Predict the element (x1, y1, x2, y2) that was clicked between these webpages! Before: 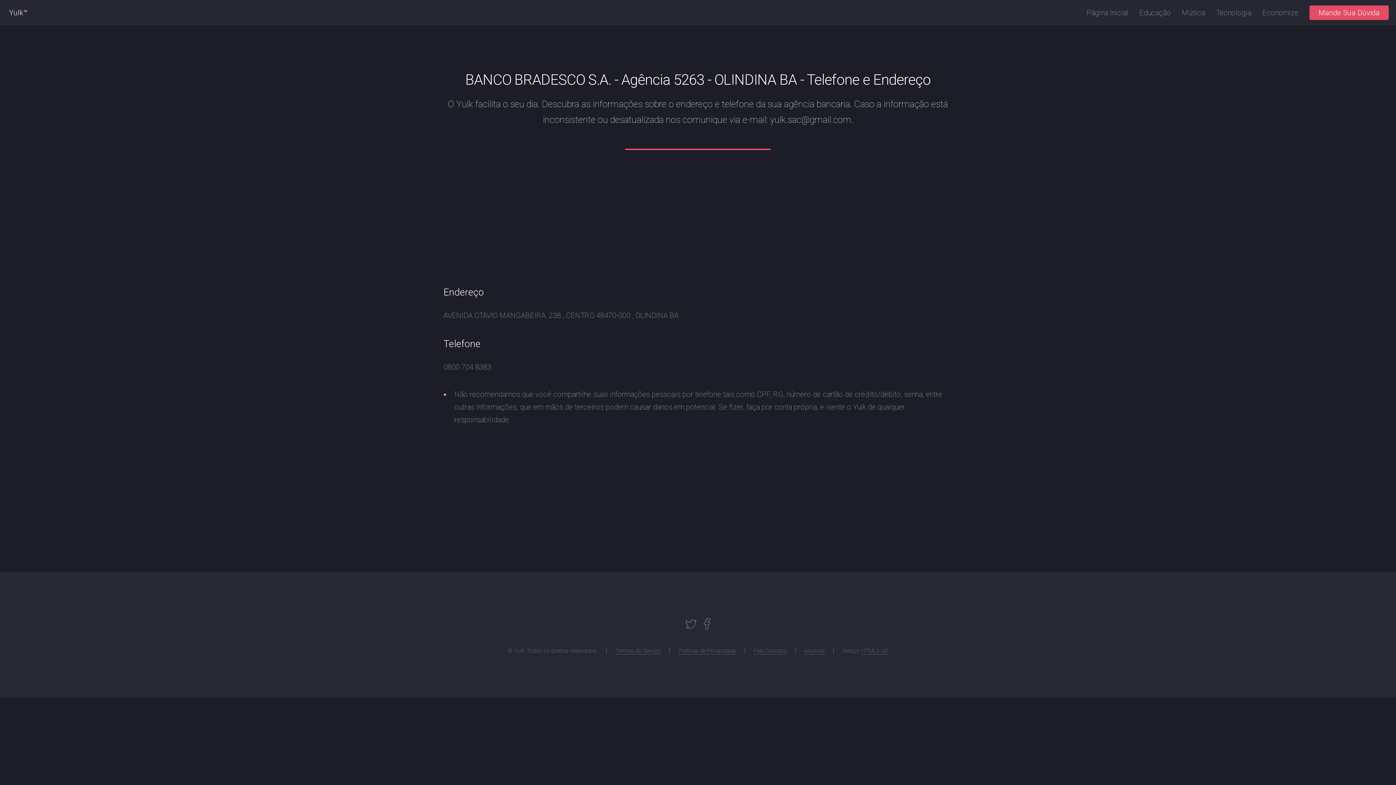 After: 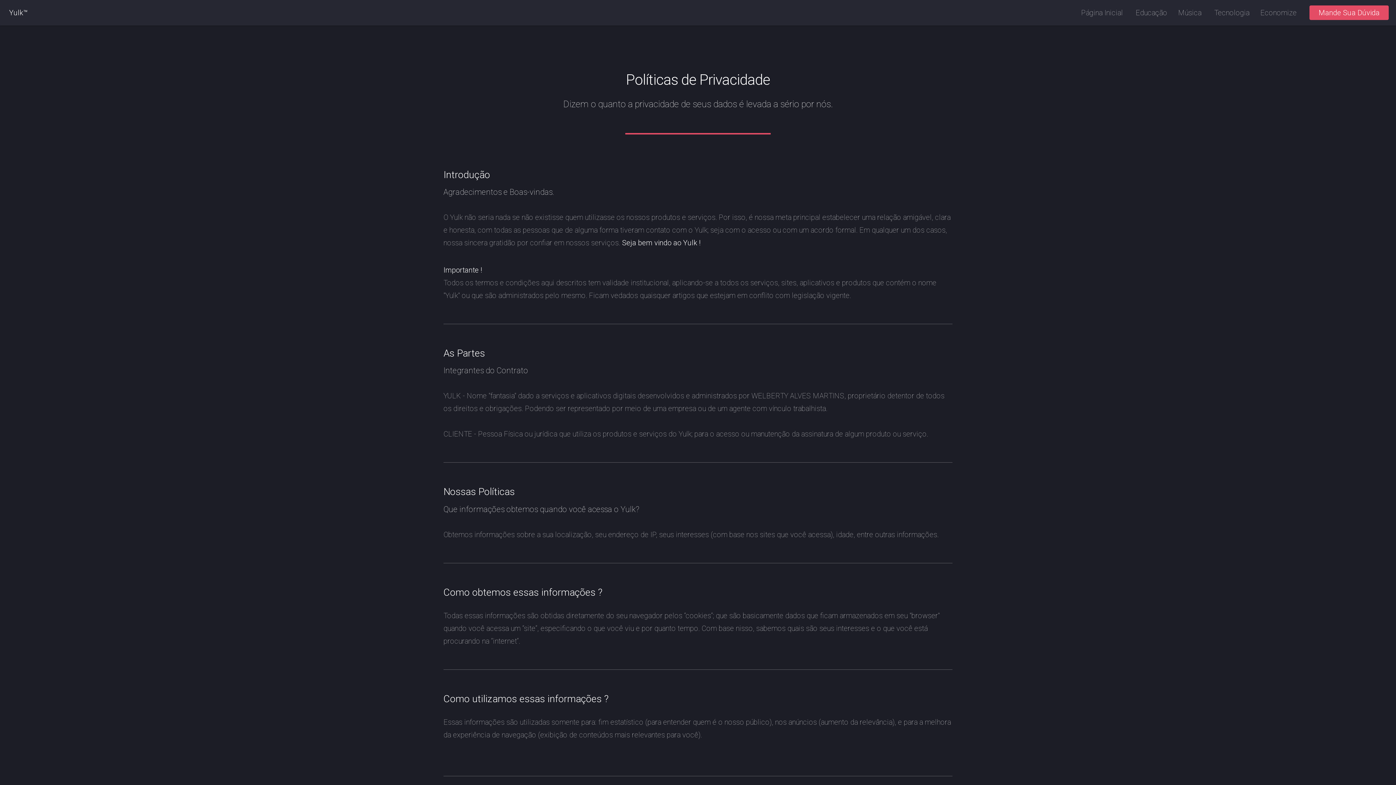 Action: bbox: (678, 647, 735, 654) label: Políticas de Privacidade